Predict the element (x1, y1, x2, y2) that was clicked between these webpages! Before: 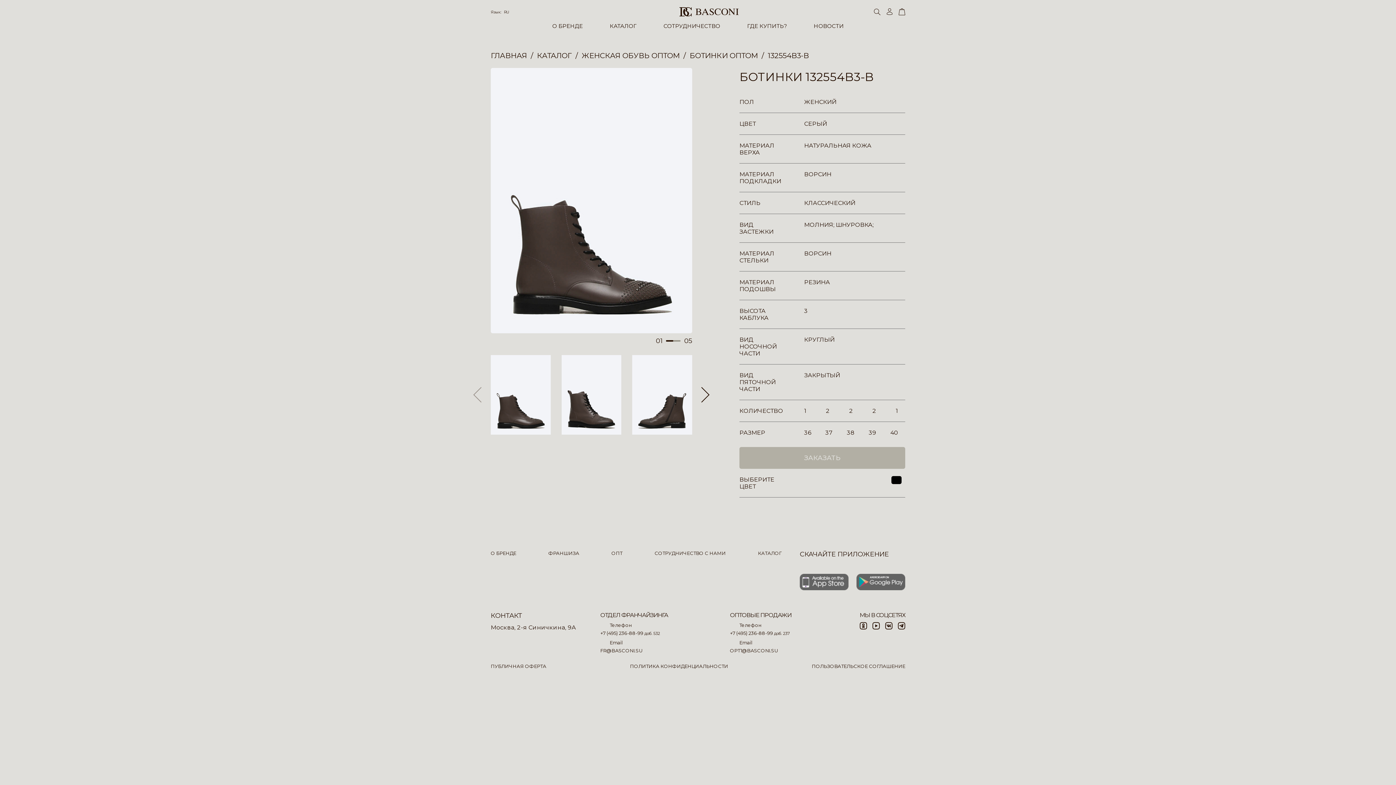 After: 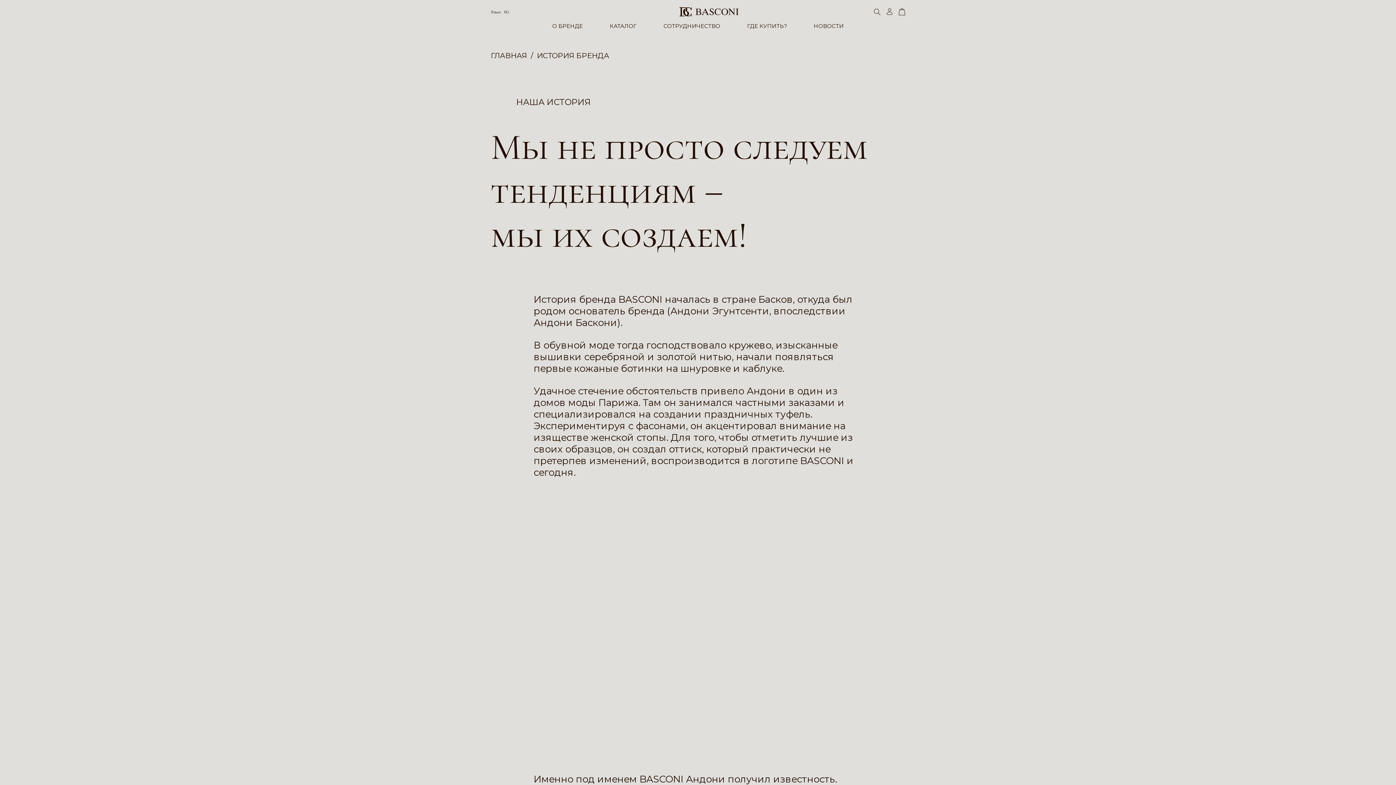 Action: label: О БРЕНДЕ bbox: (552, 22, 582, 29)